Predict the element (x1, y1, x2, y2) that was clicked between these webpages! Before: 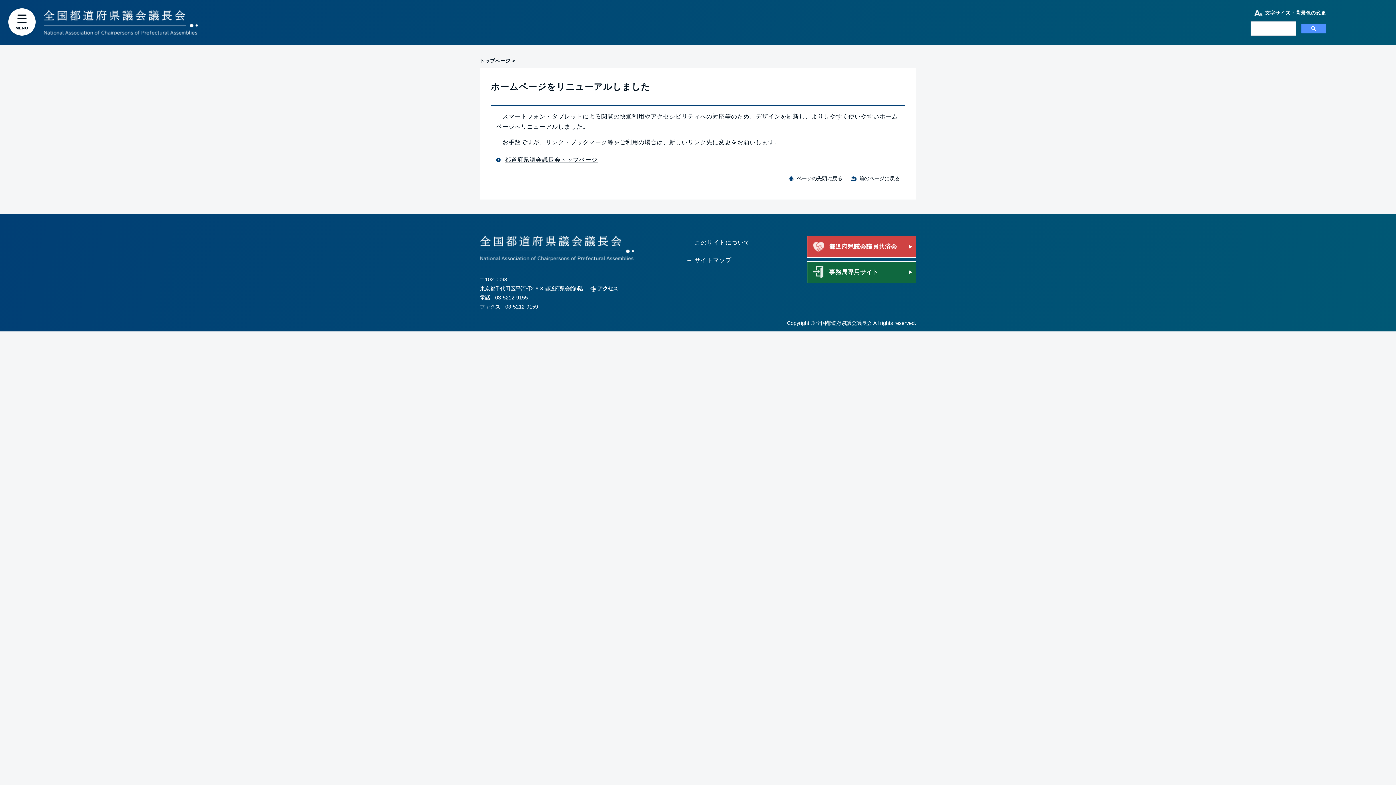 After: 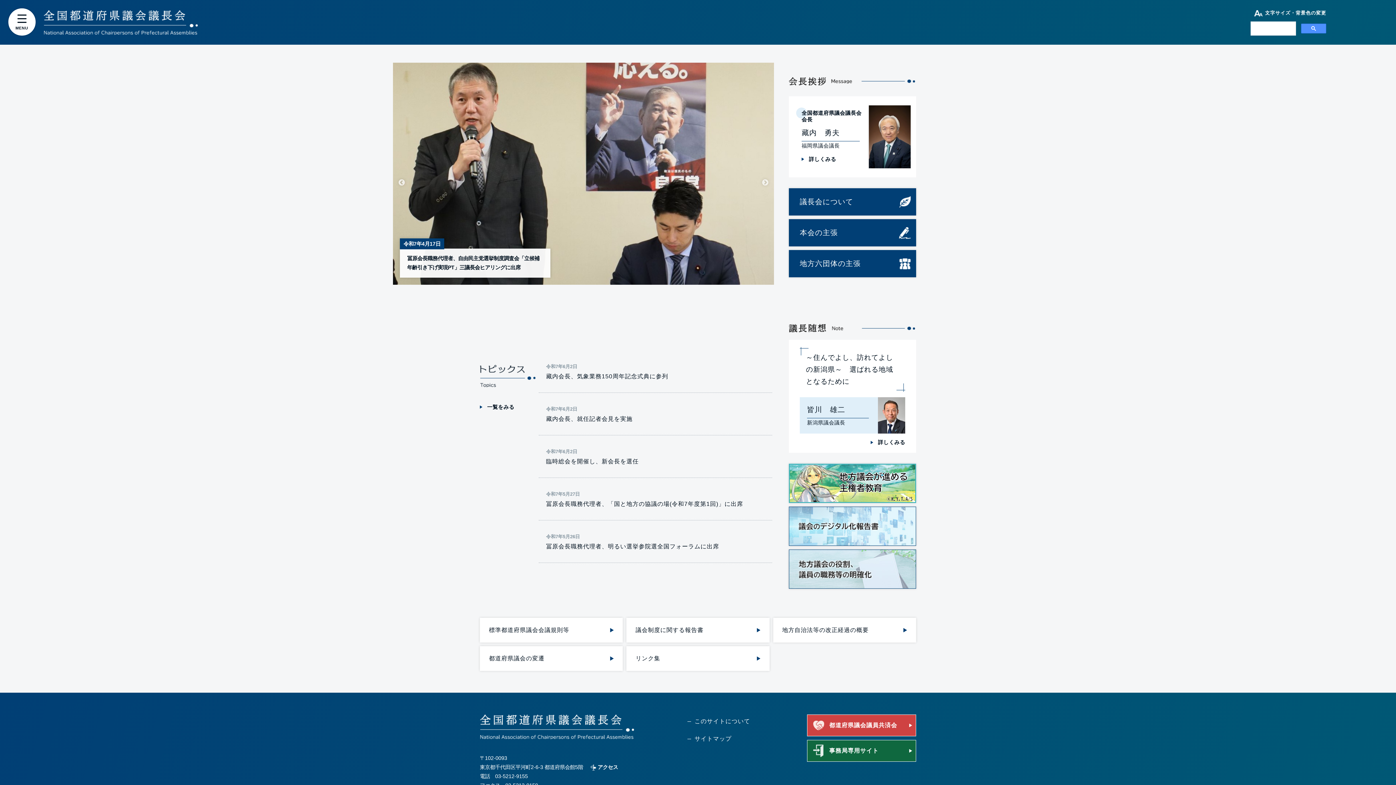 Action: bbox: (496, 154, 597, 165) label: 都道府県議会議長会トップページ